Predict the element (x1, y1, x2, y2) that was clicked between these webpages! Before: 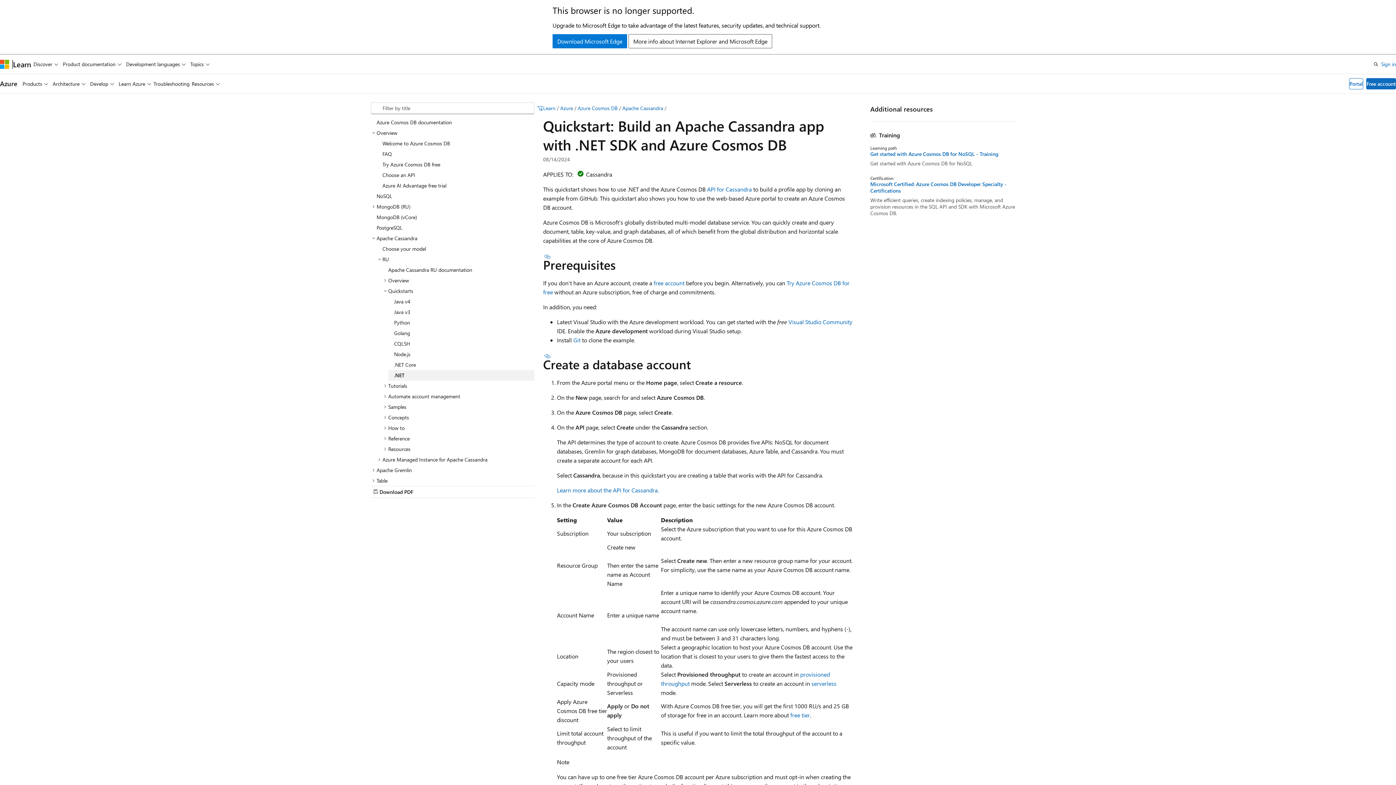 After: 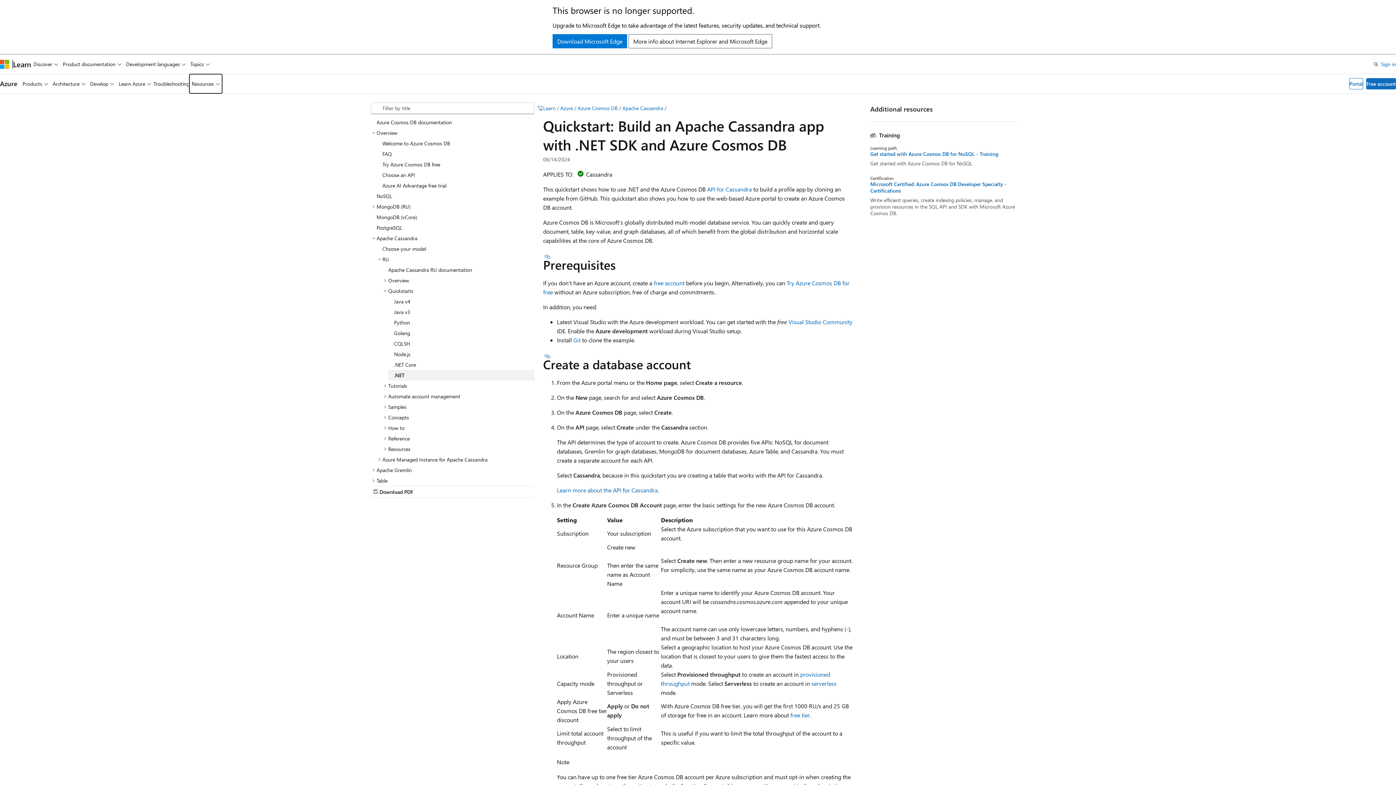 Action: label: Resources bbox: (189, 74, 222, 93)